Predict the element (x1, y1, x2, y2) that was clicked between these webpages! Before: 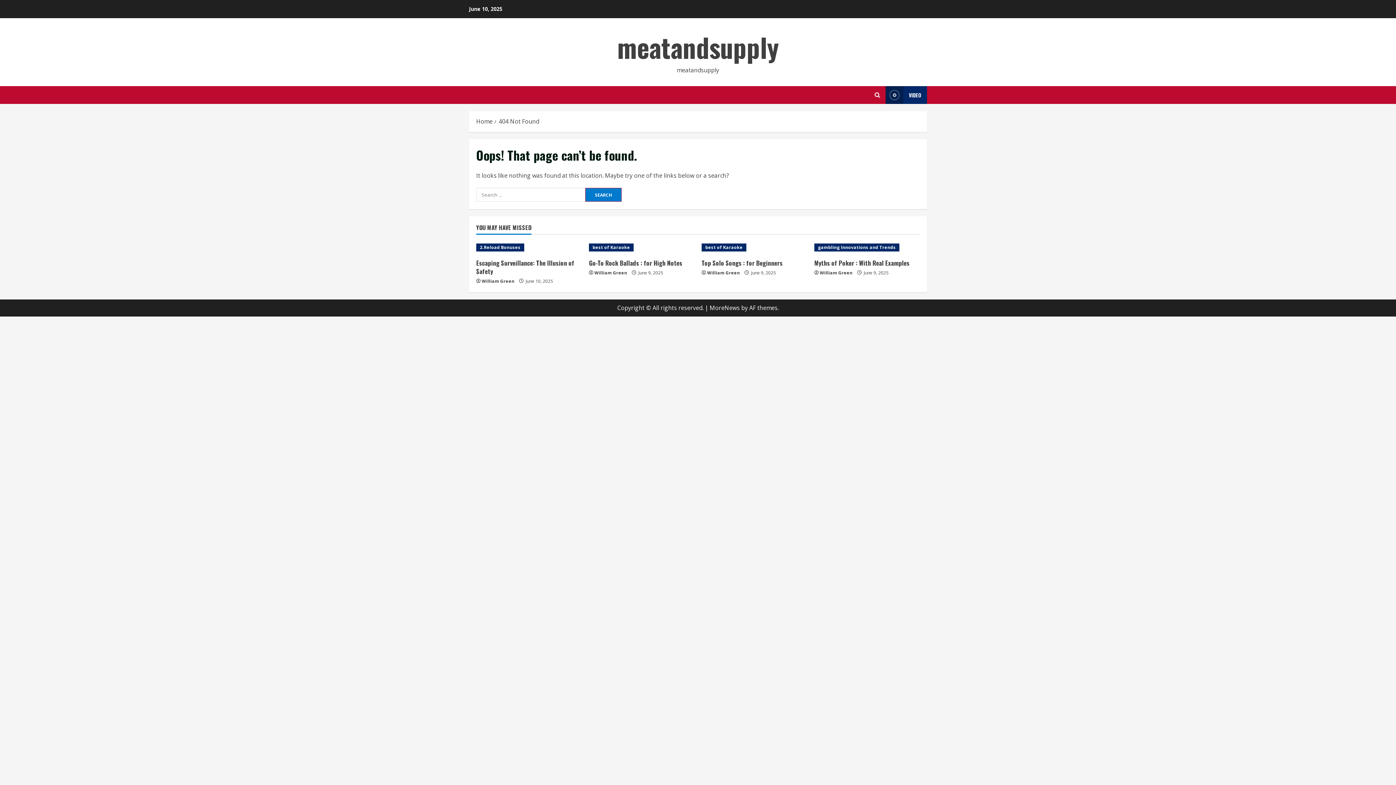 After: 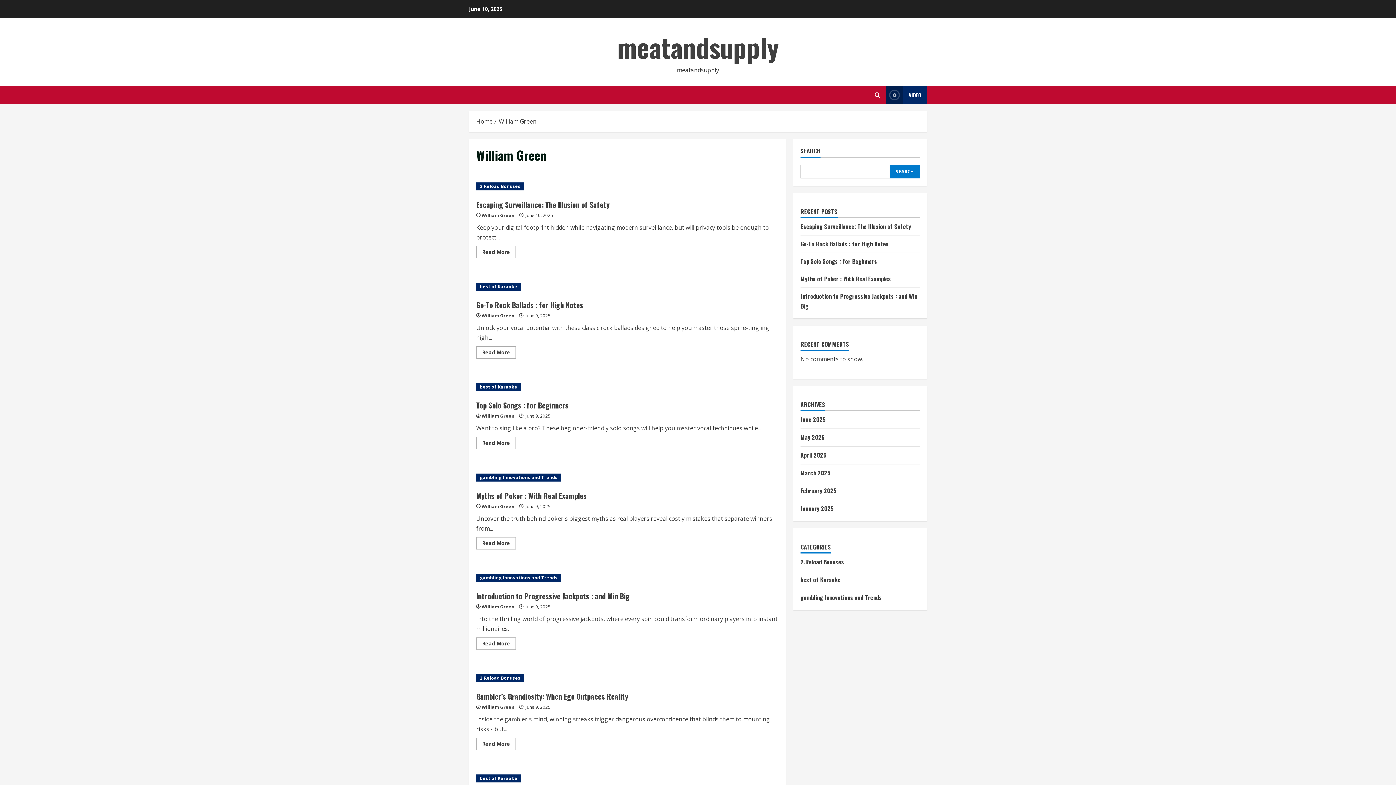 Action: bbox: (481, 277, 514, 285) label: William Green